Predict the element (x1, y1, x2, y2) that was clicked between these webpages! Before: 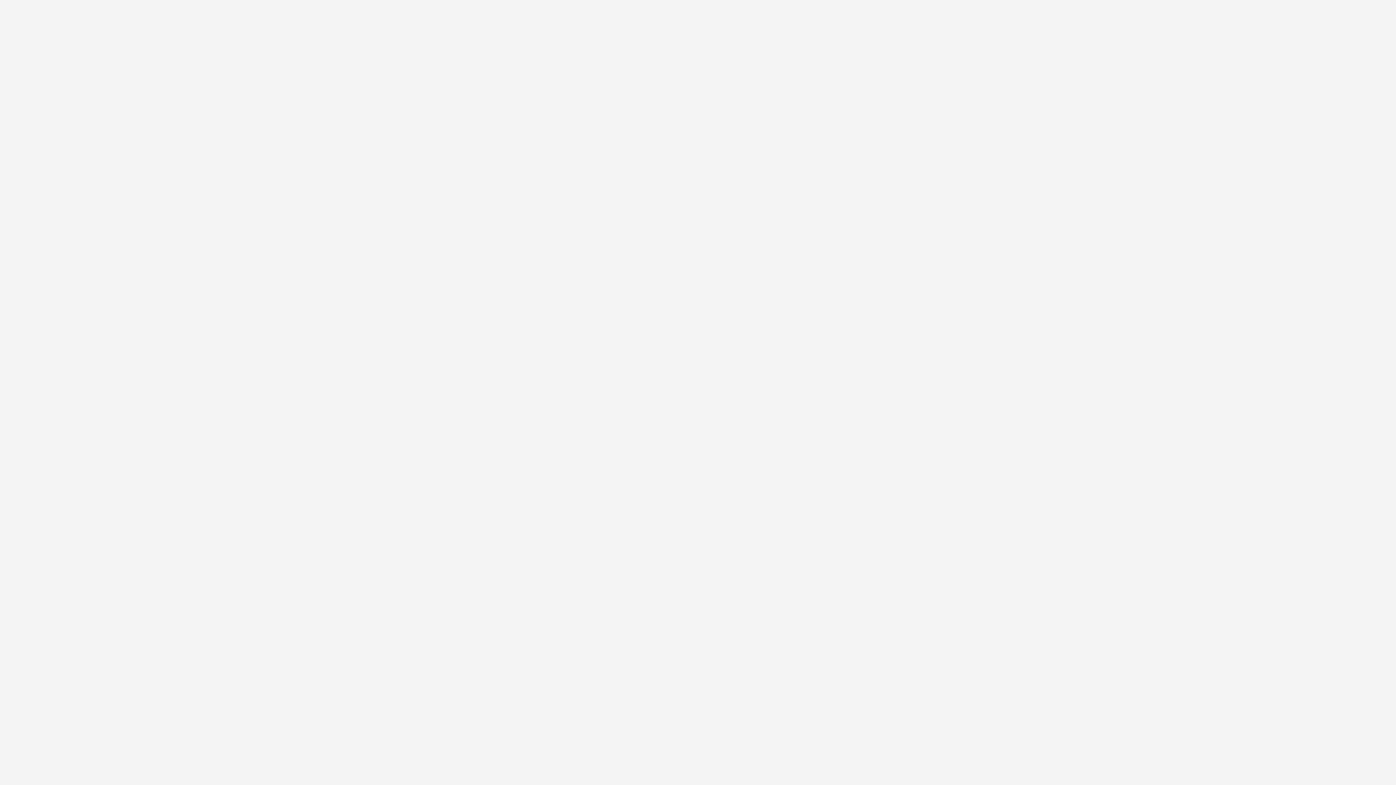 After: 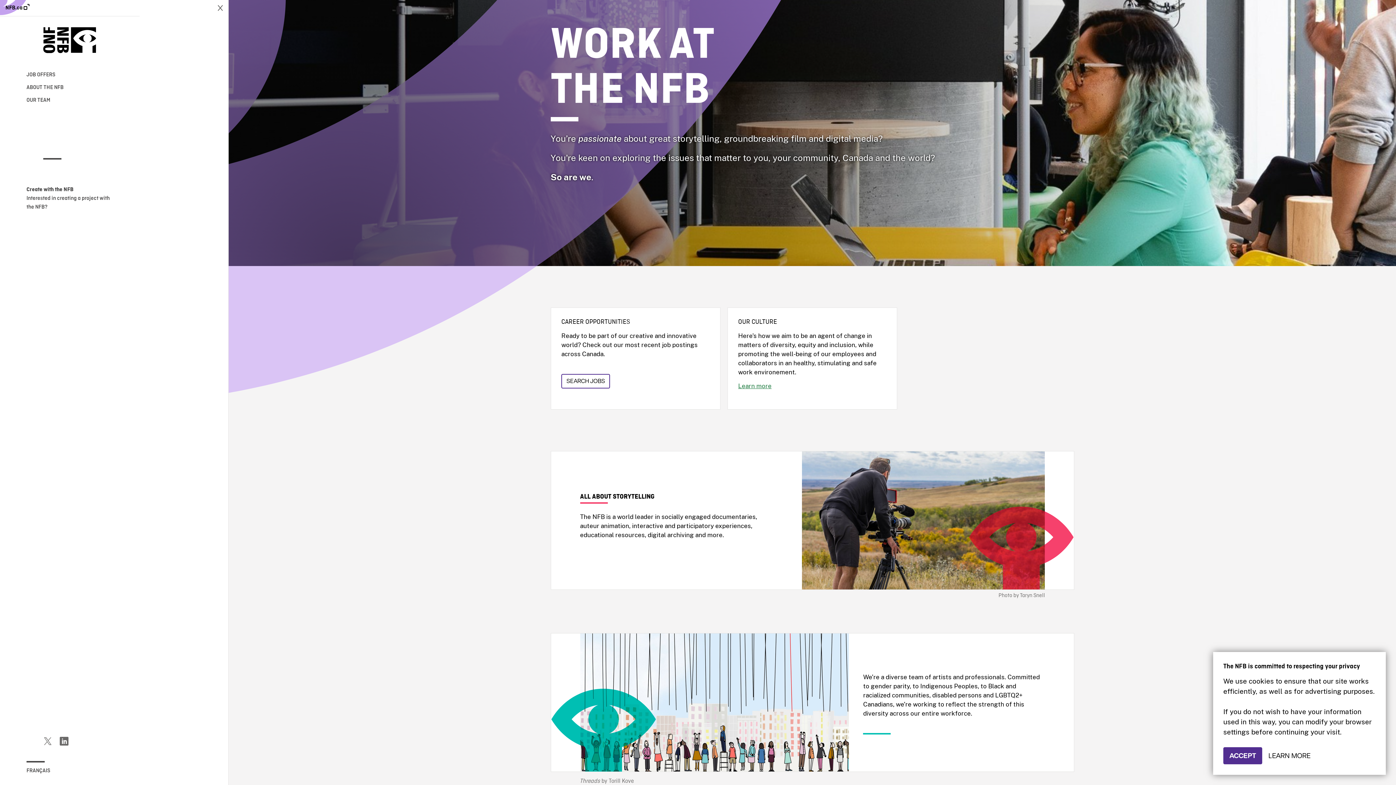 Action: label: Jobs bbox: (581, 452, 593, 461)